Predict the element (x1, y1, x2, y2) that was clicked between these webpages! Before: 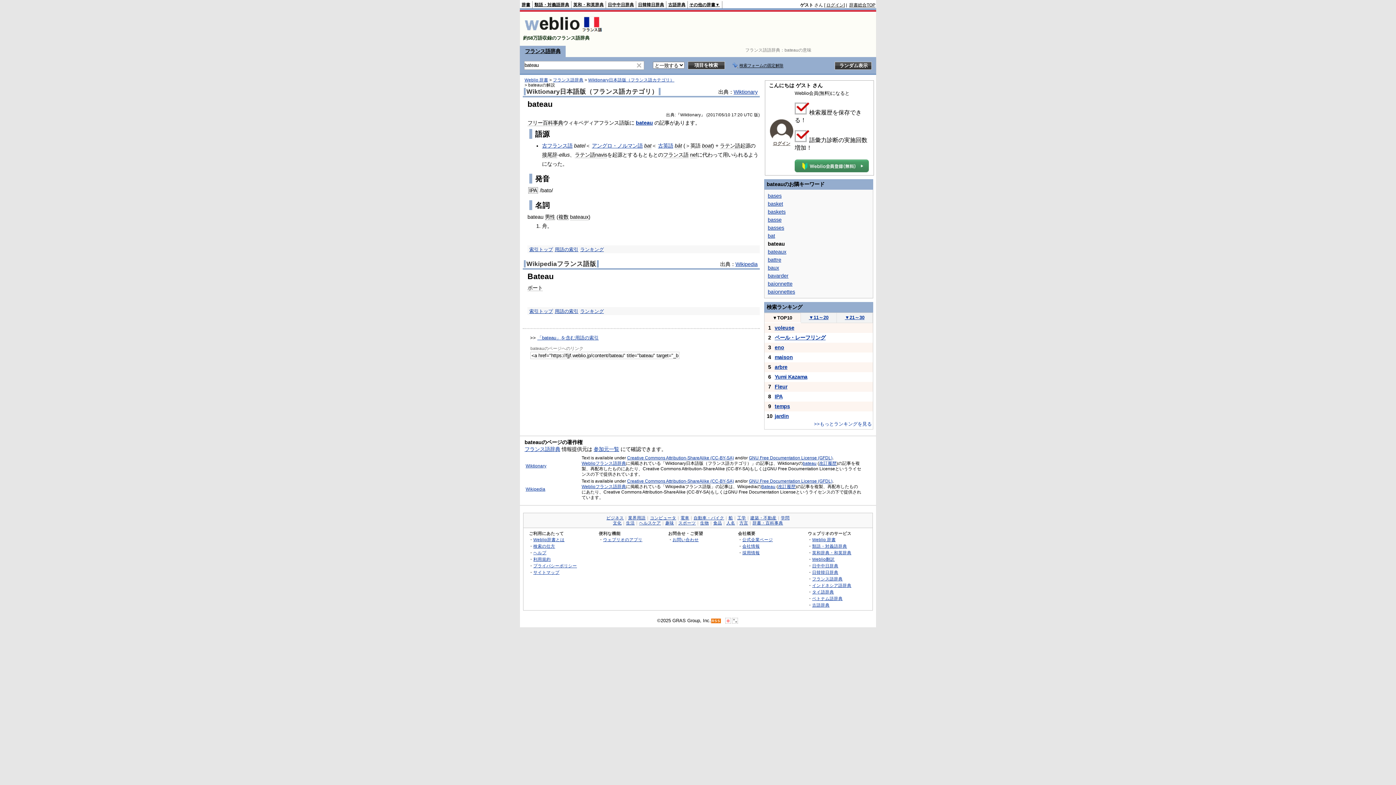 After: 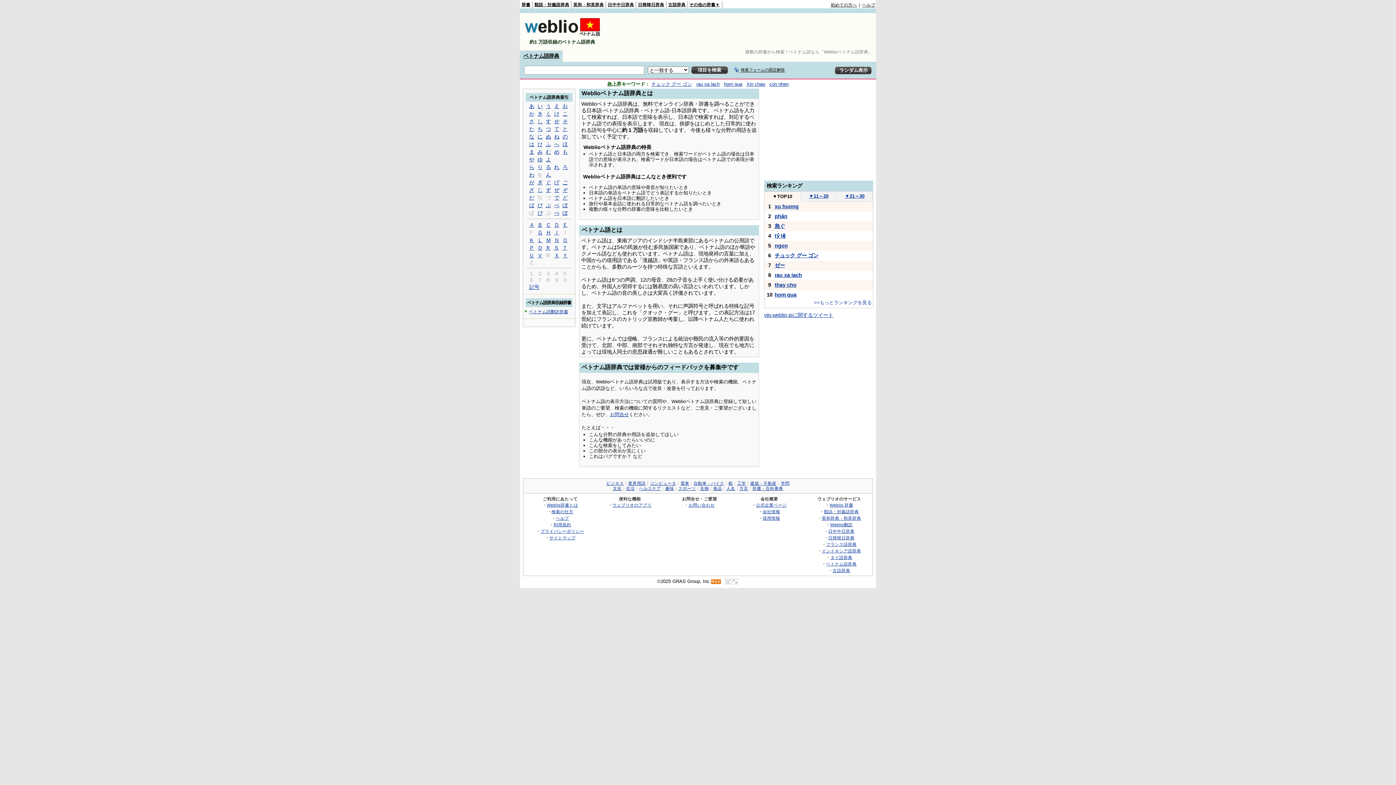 Action: bbox: (812, 596, 842, 601) label: ベトナム語辞典